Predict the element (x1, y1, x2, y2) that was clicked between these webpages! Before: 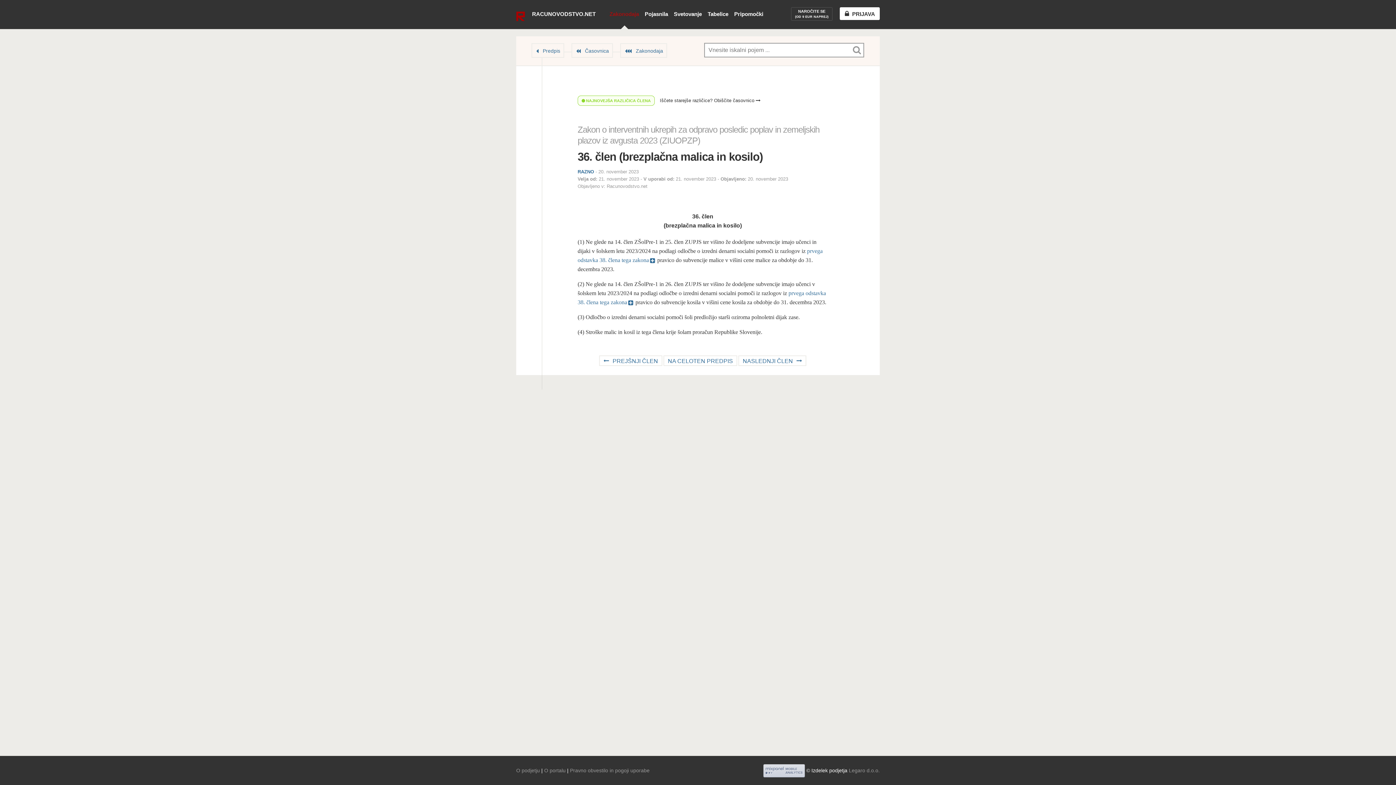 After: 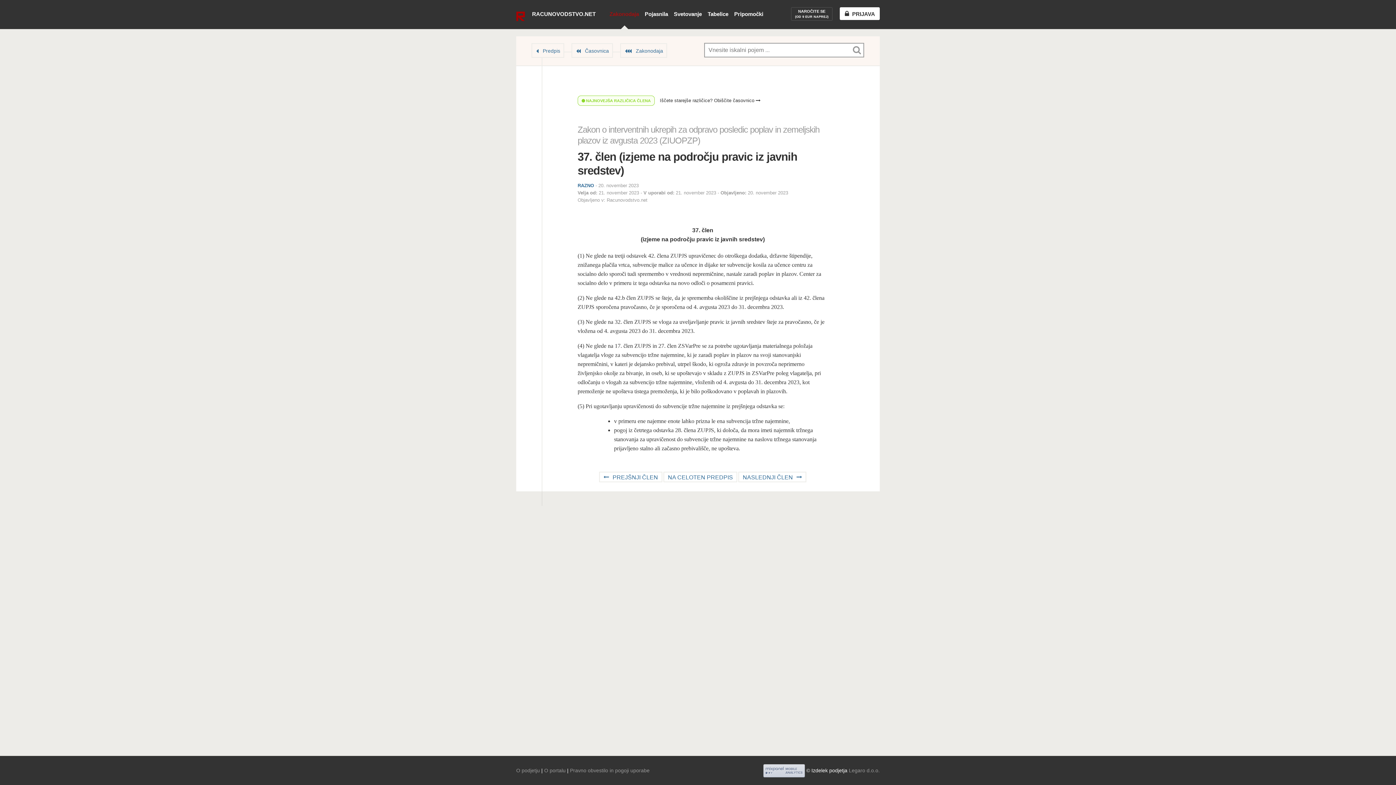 Action: label: NASLEDNJI ČLEN bbox: (738, 355, 806, 366)